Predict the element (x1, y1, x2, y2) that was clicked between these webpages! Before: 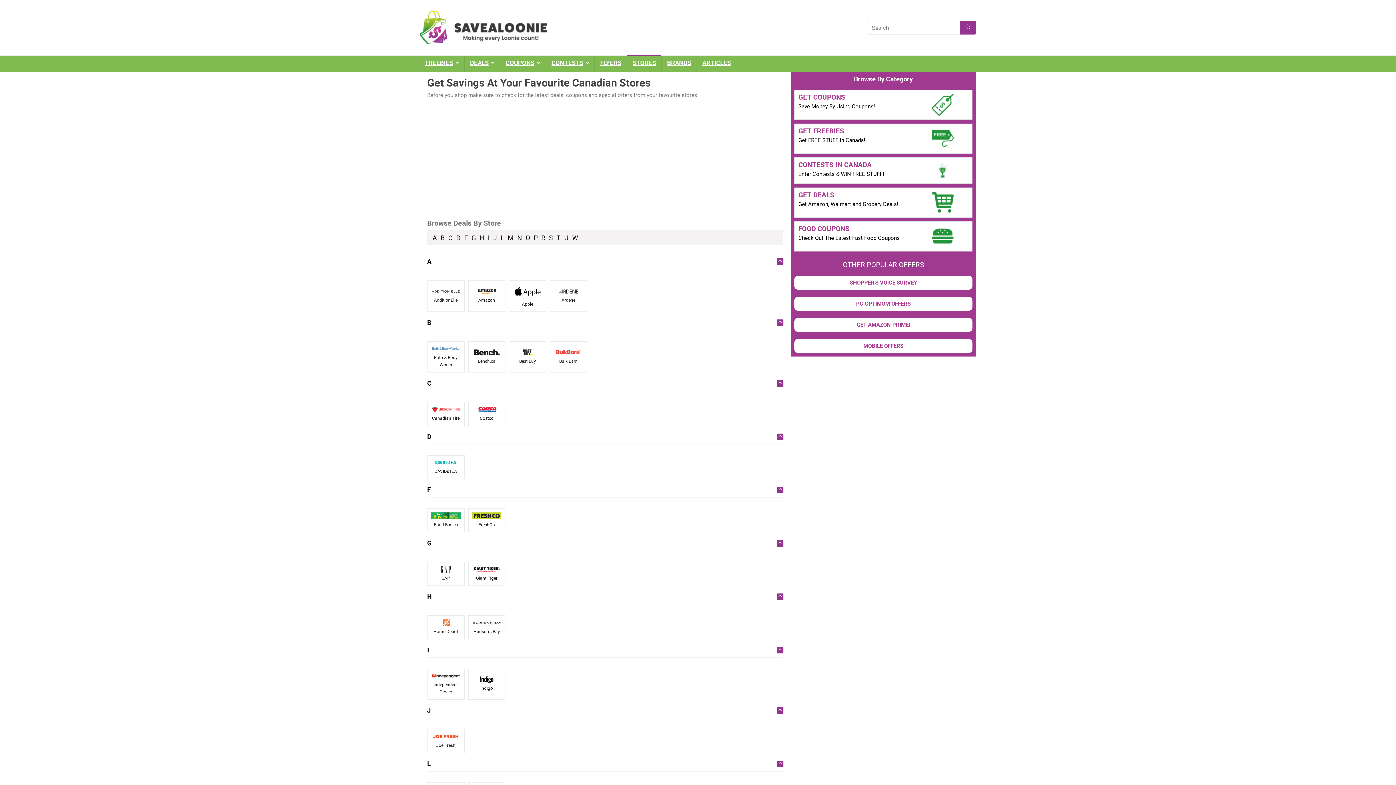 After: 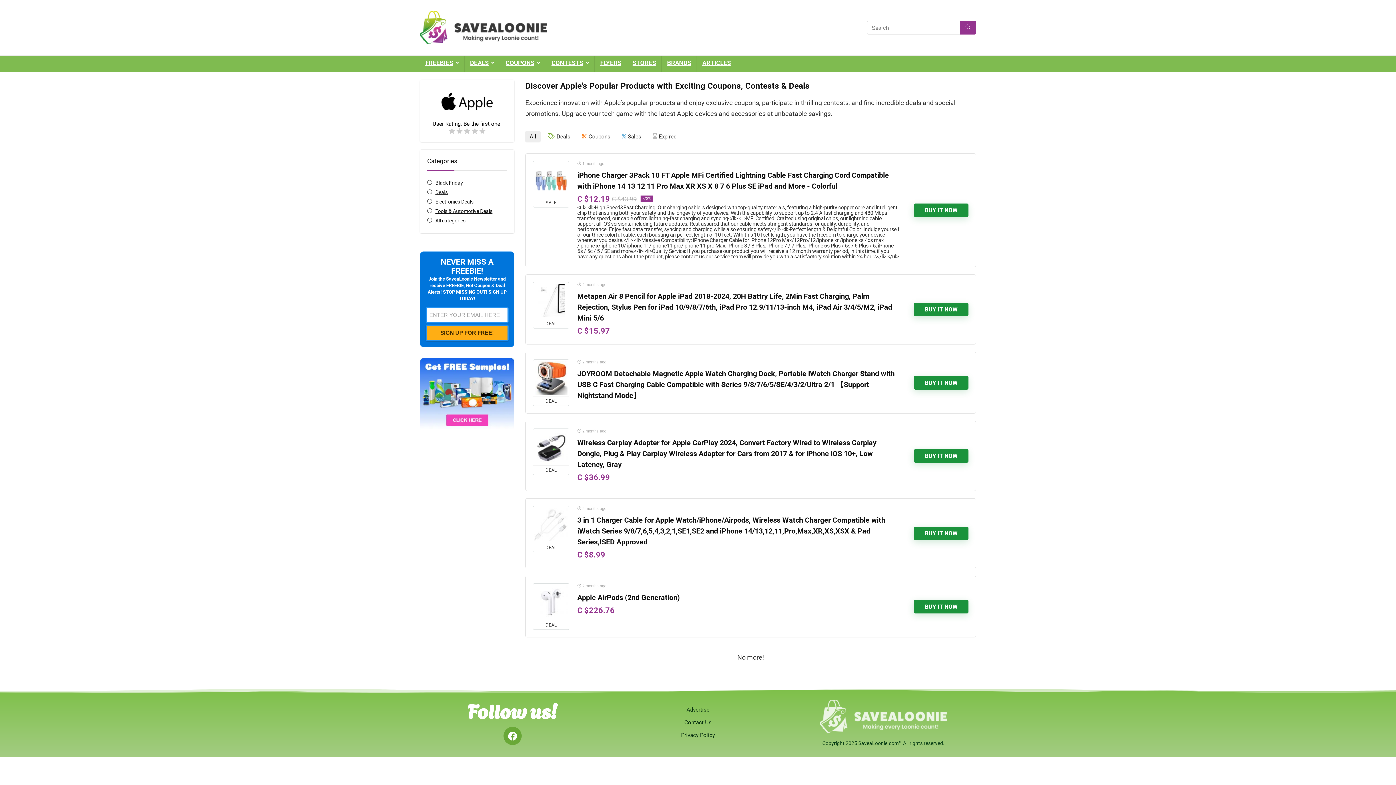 Action: bbox: (509, 280, 546, 312) label: Apple